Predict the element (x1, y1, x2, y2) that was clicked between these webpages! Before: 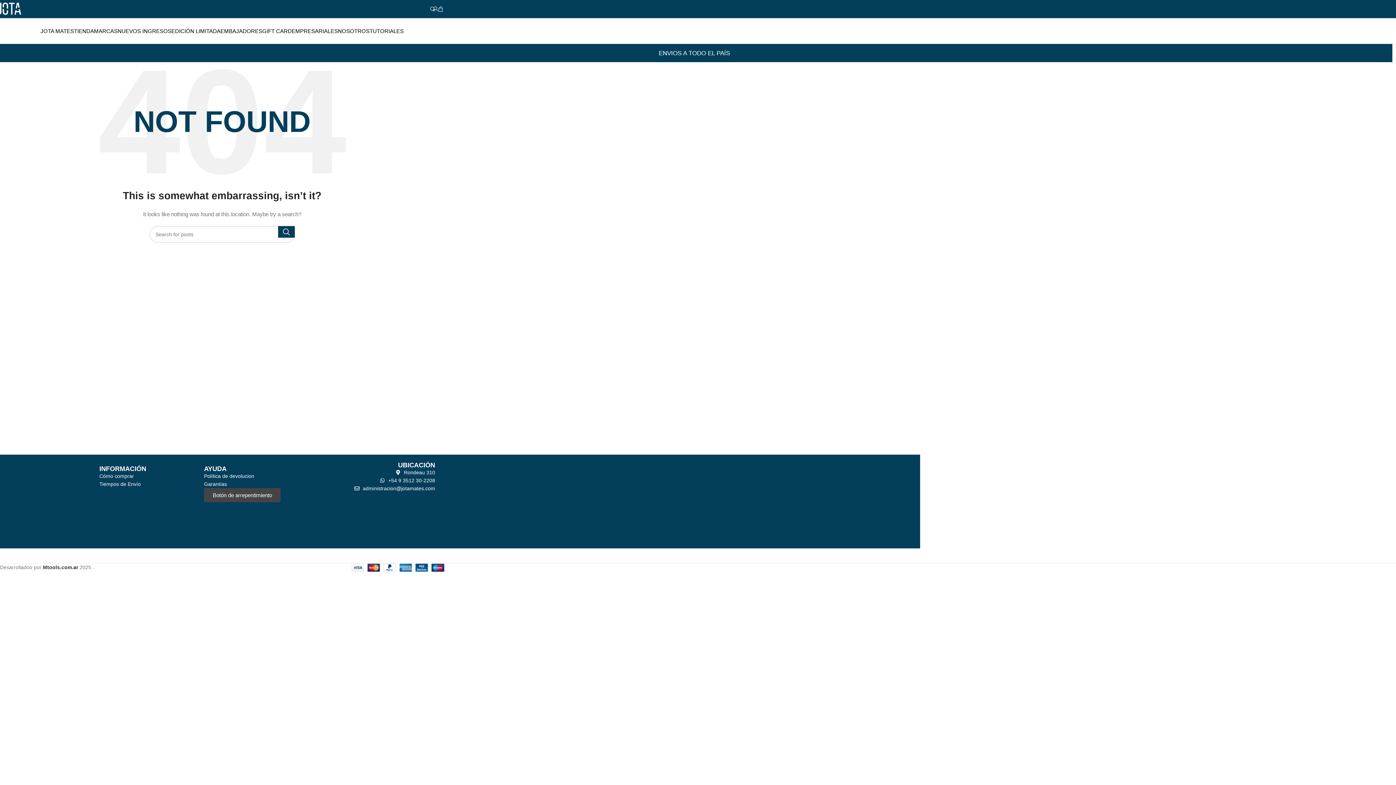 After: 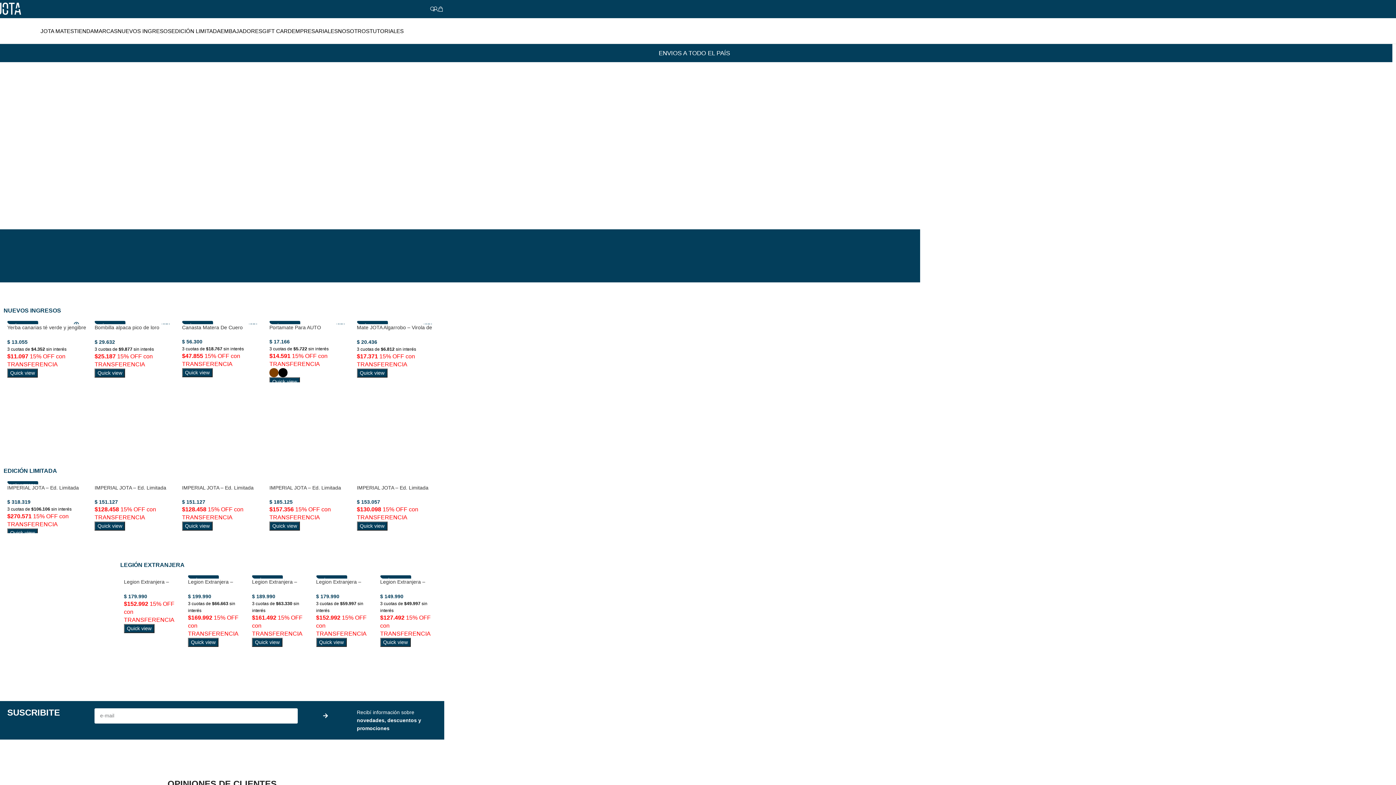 Action: label: Site logo bbox: (-3, 5, 21, 11)